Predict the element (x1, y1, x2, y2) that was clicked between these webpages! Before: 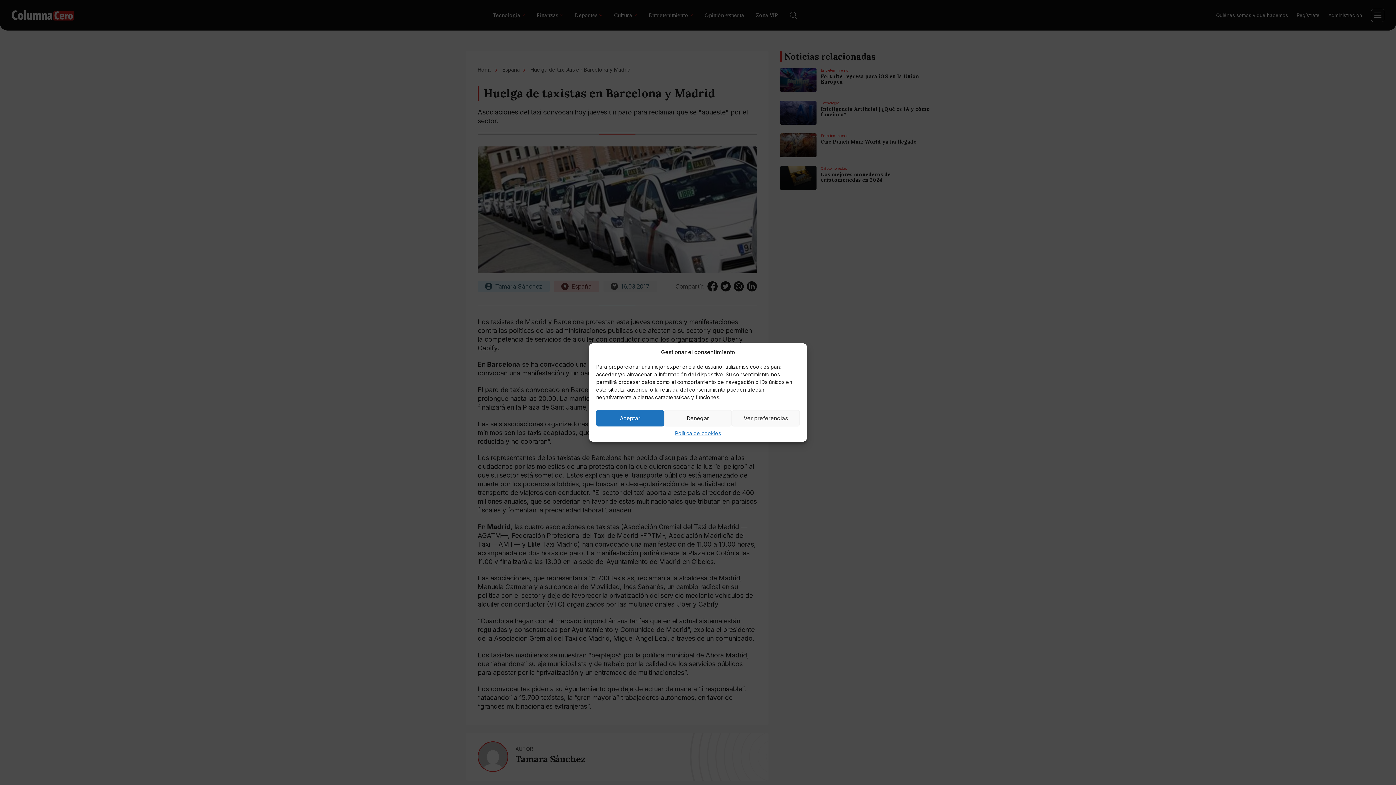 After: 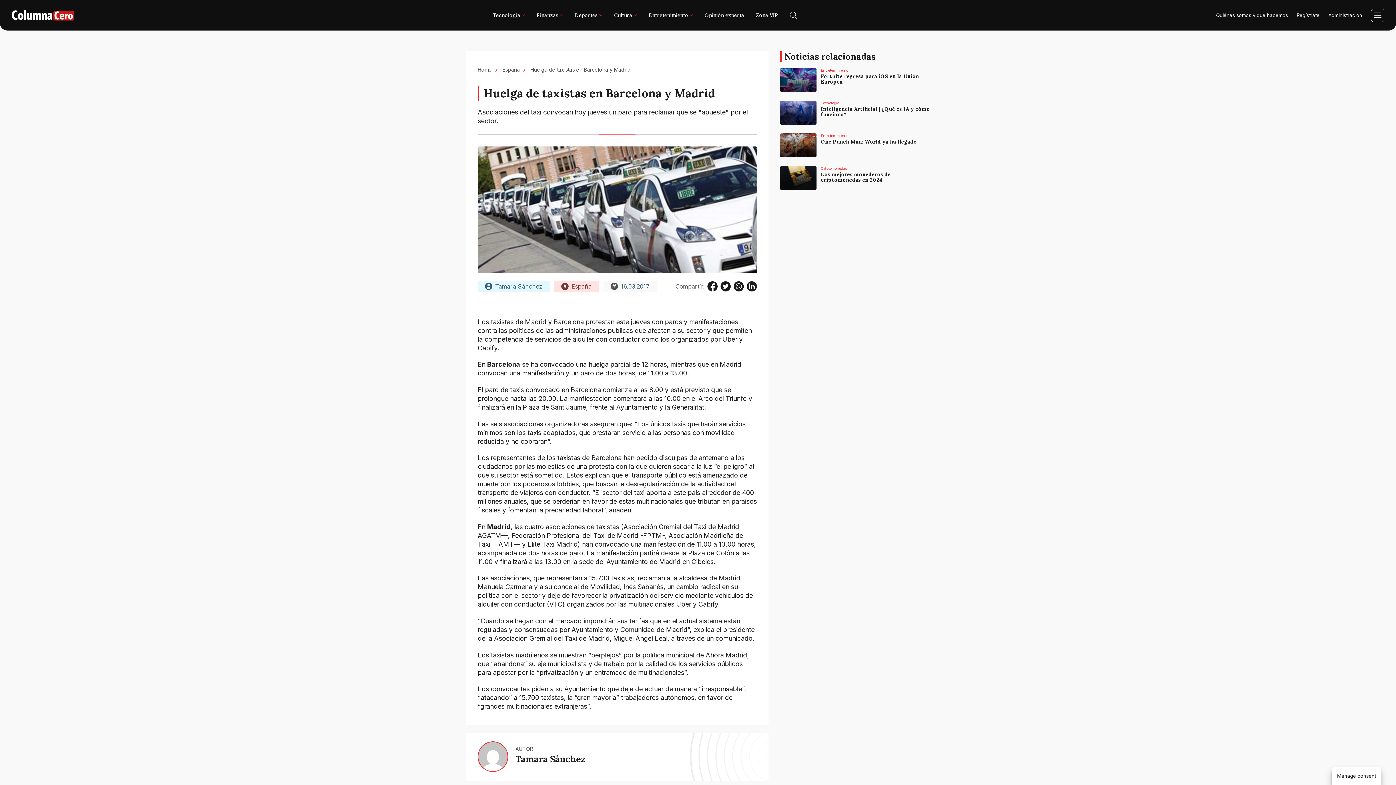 Action: bbox: (664, 410, 732, 426) label: Denegar